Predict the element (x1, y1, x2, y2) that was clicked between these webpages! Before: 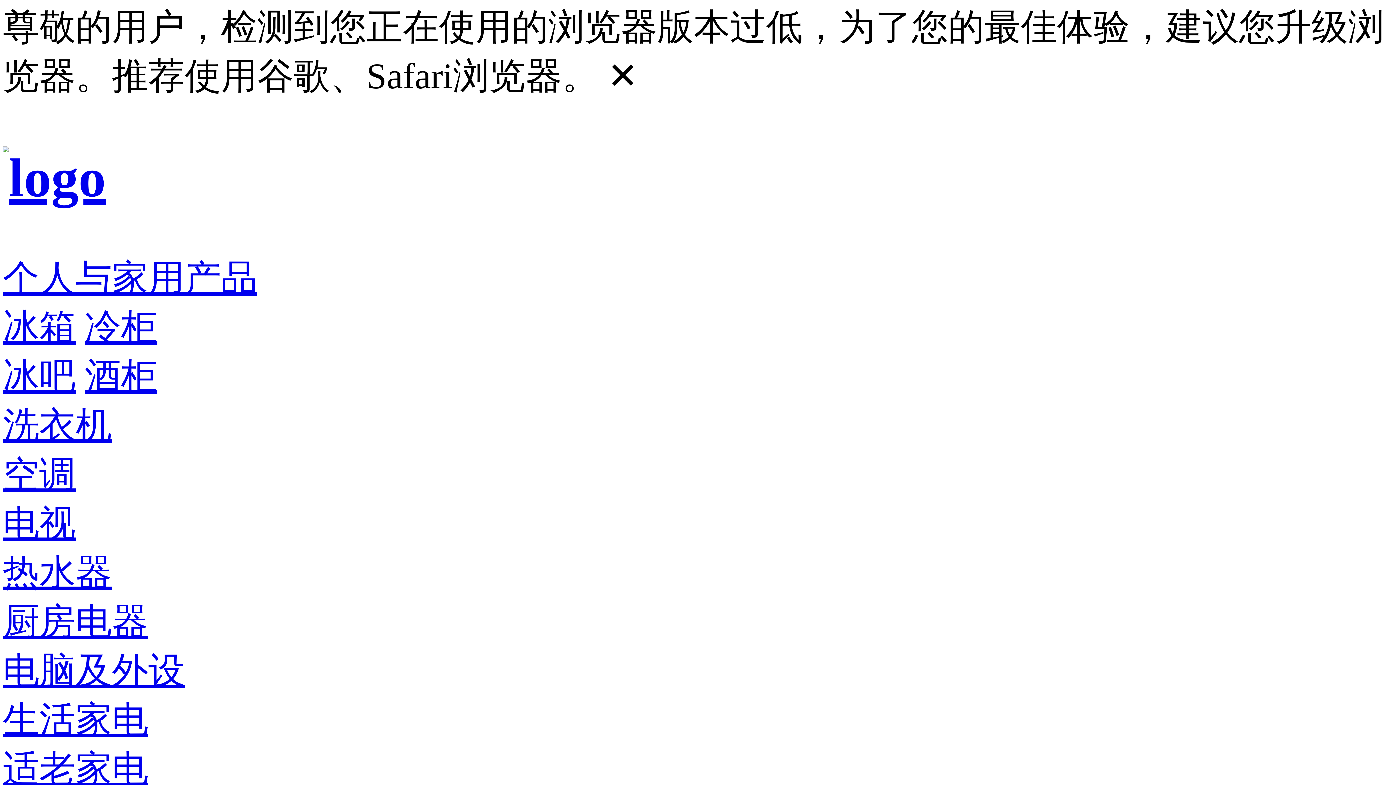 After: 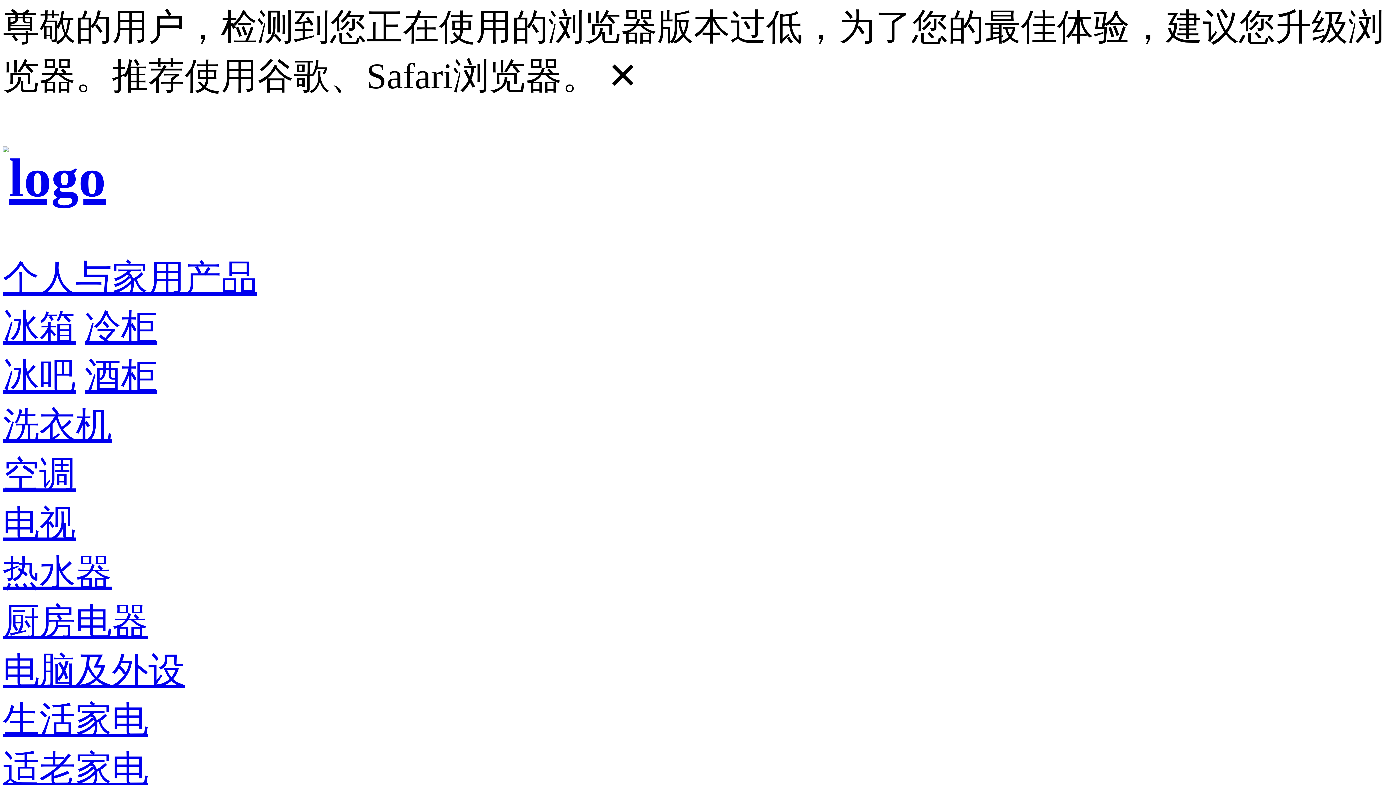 Action: label: 电视 bbox: (2, 503, 75, 544)